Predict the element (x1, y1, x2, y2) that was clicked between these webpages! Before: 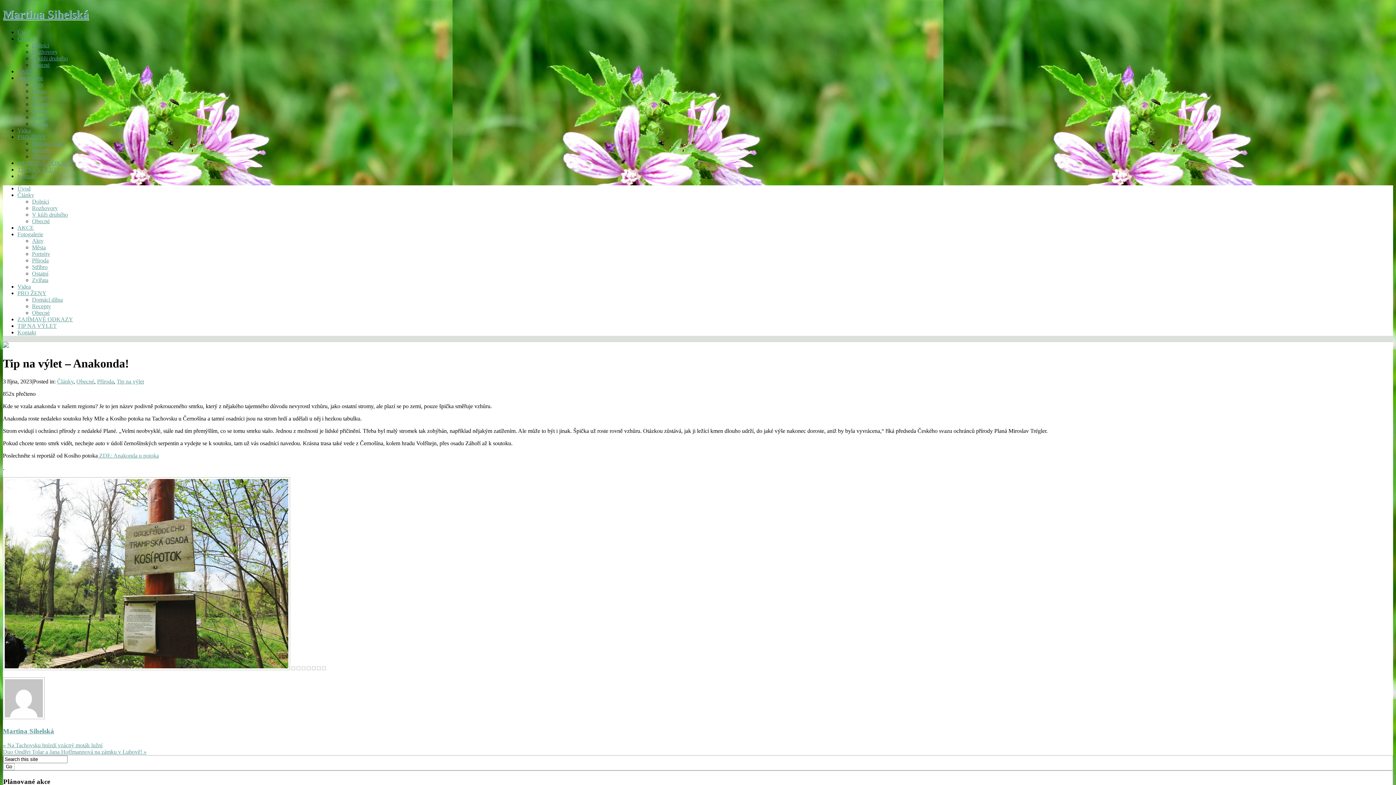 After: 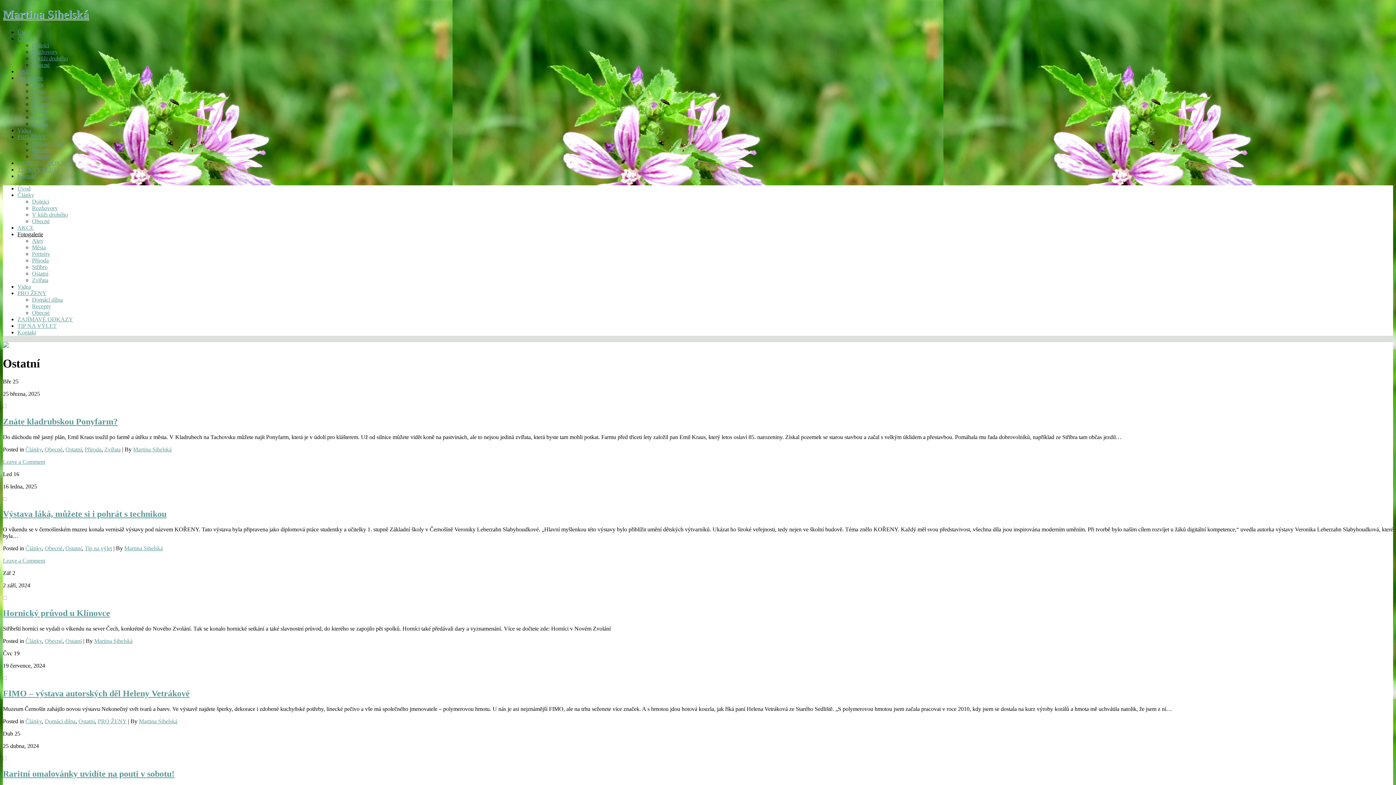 Action: bbox: (32, 114, 48, 120) label: Ostatní